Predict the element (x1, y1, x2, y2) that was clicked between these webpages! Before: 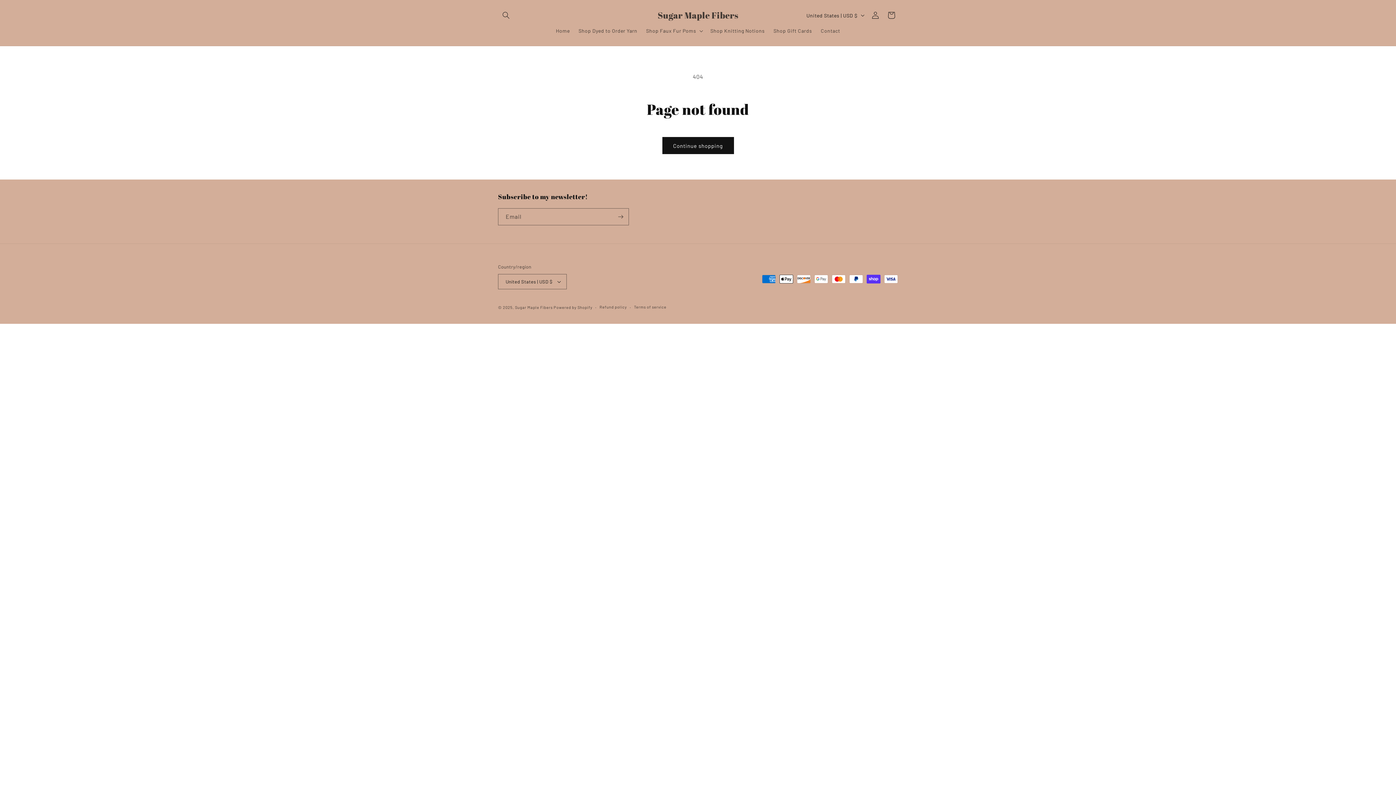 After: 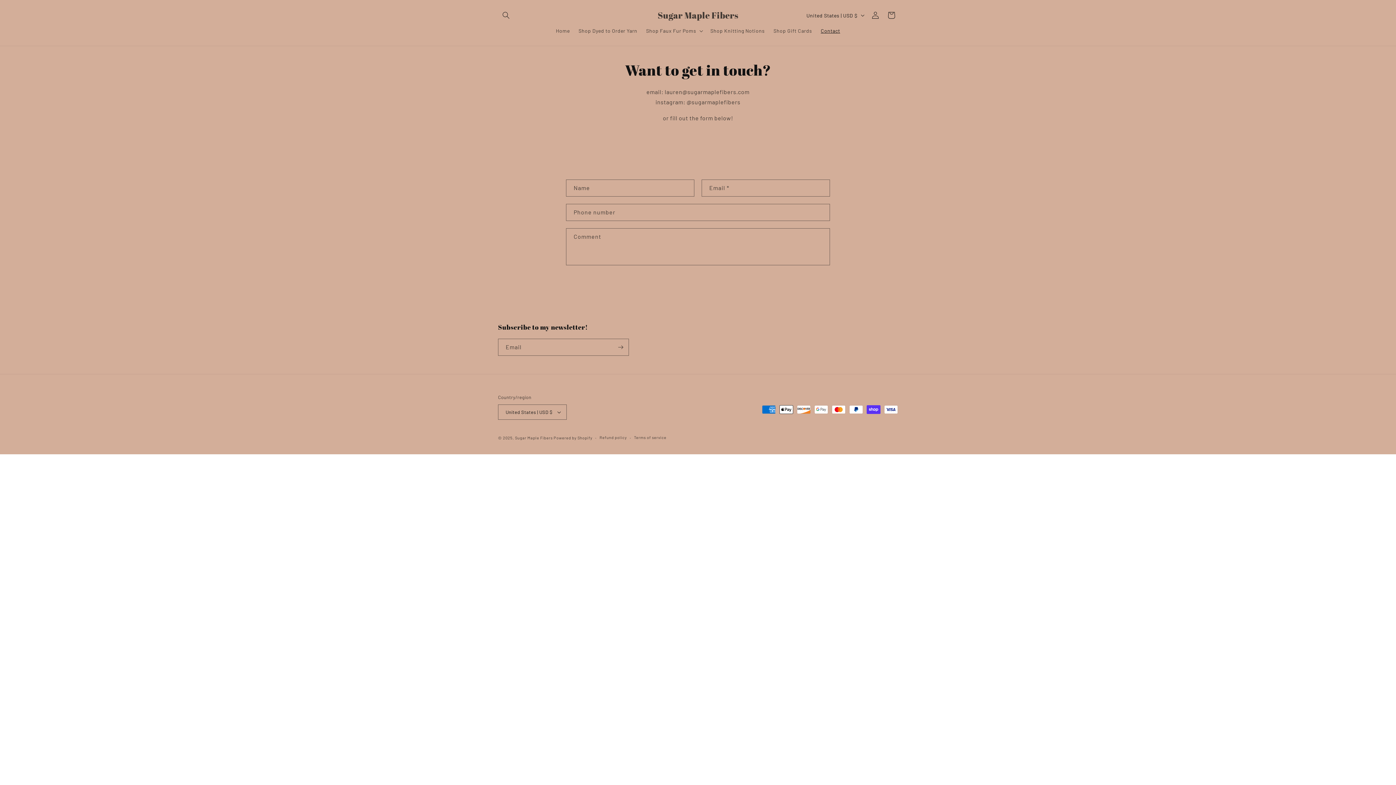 Action: label: Contact bbox: (816, 23, 844, 38)